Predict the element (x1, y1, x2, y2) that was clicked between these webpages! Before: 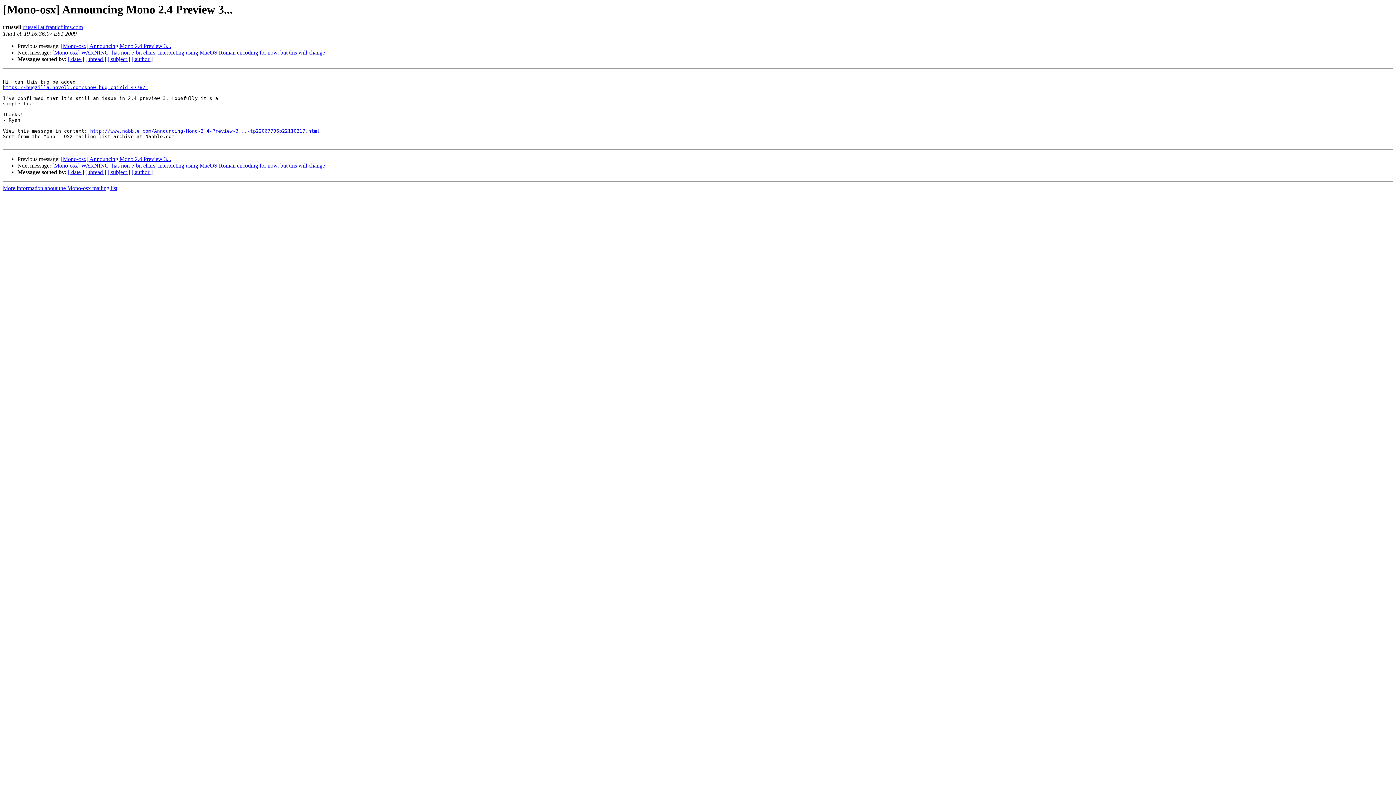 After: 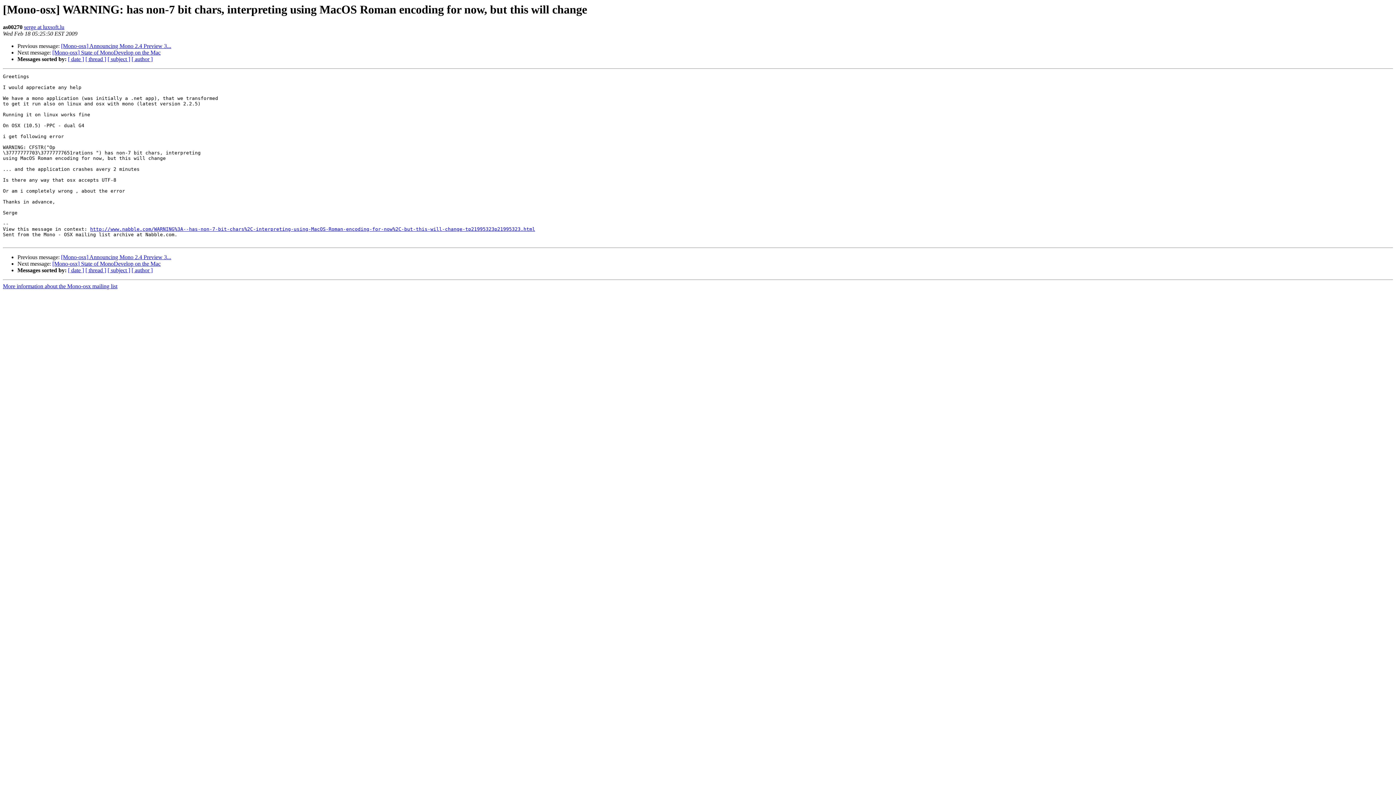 Action: bbox: (52, 49, 325, 55) label: [Mono-osx] WARNING: has non-7 bit chars, interpreting using MacOS Roman encoding for now, but this will change